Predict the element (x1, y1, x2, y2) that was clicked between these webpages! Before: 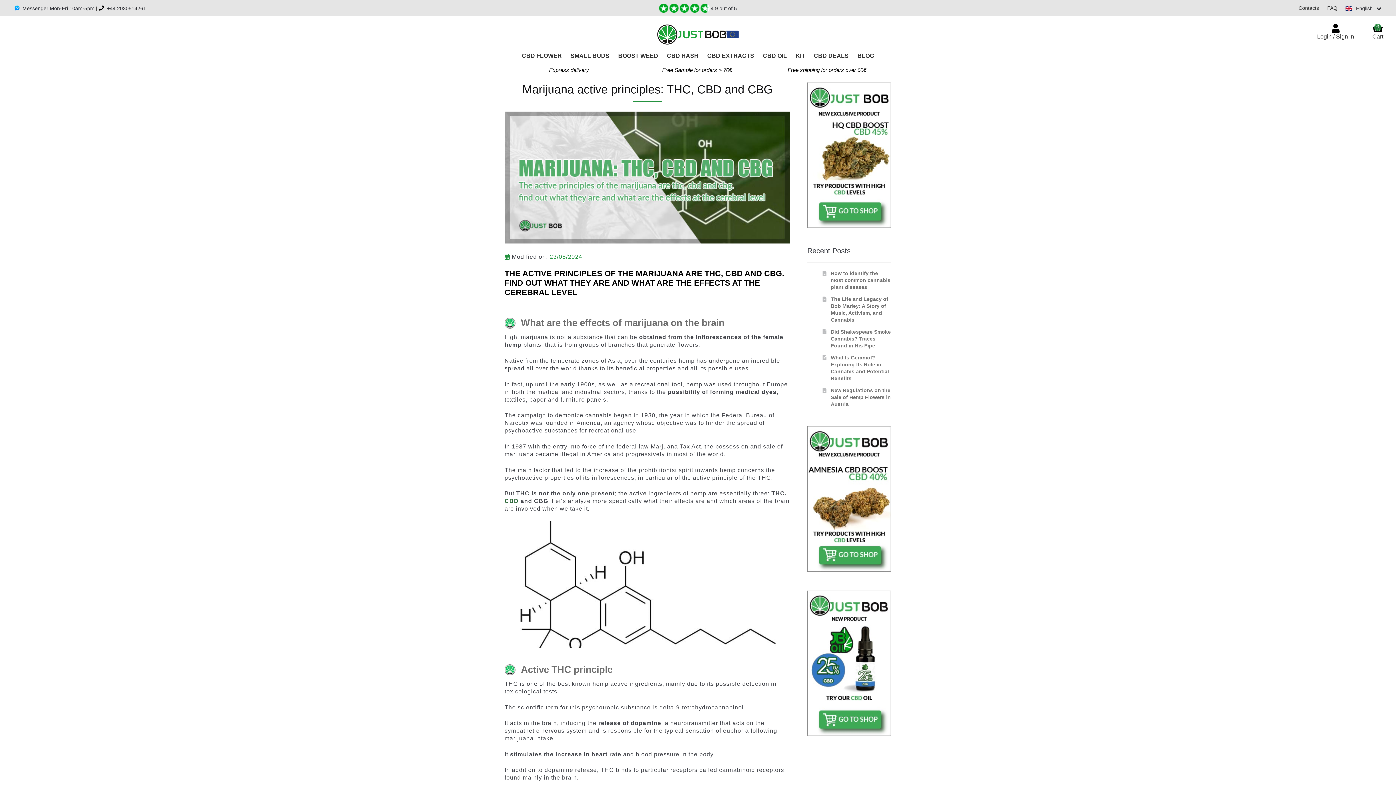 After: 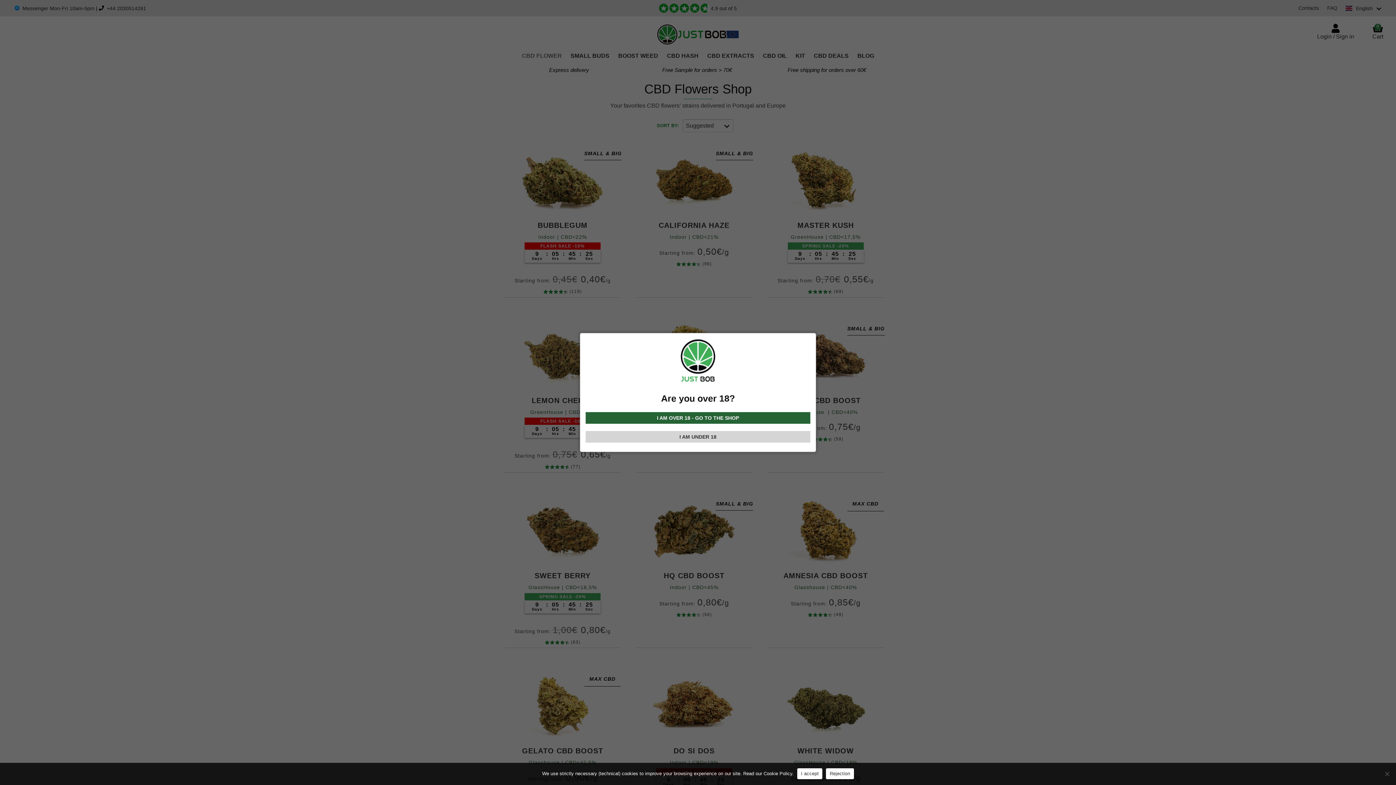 Action: label: CBD FLOWER bbox: (518, 52, 565, 64)